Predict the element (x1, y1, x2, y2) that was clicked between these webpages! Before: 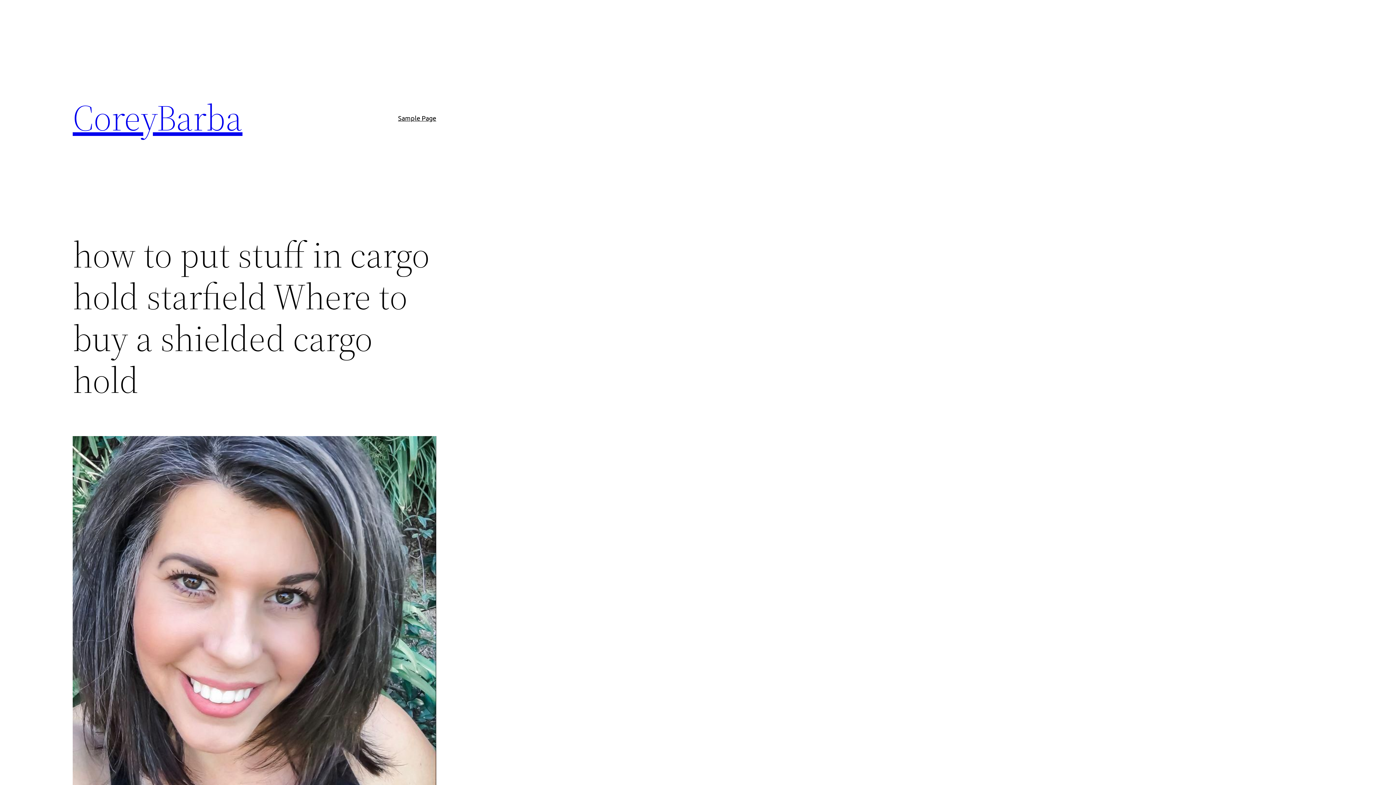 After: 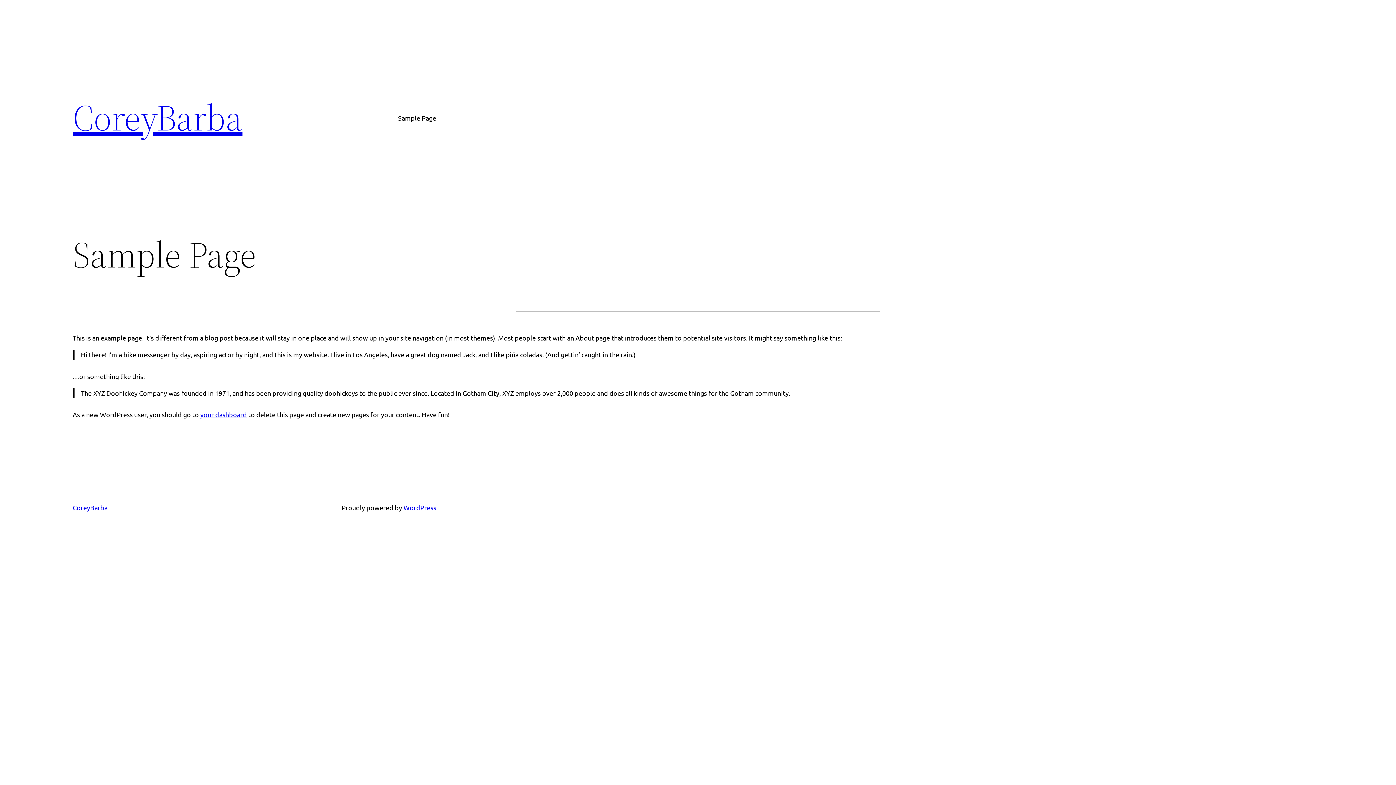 Action: label: Sample Page bbox: (398, 112, 436, 123)